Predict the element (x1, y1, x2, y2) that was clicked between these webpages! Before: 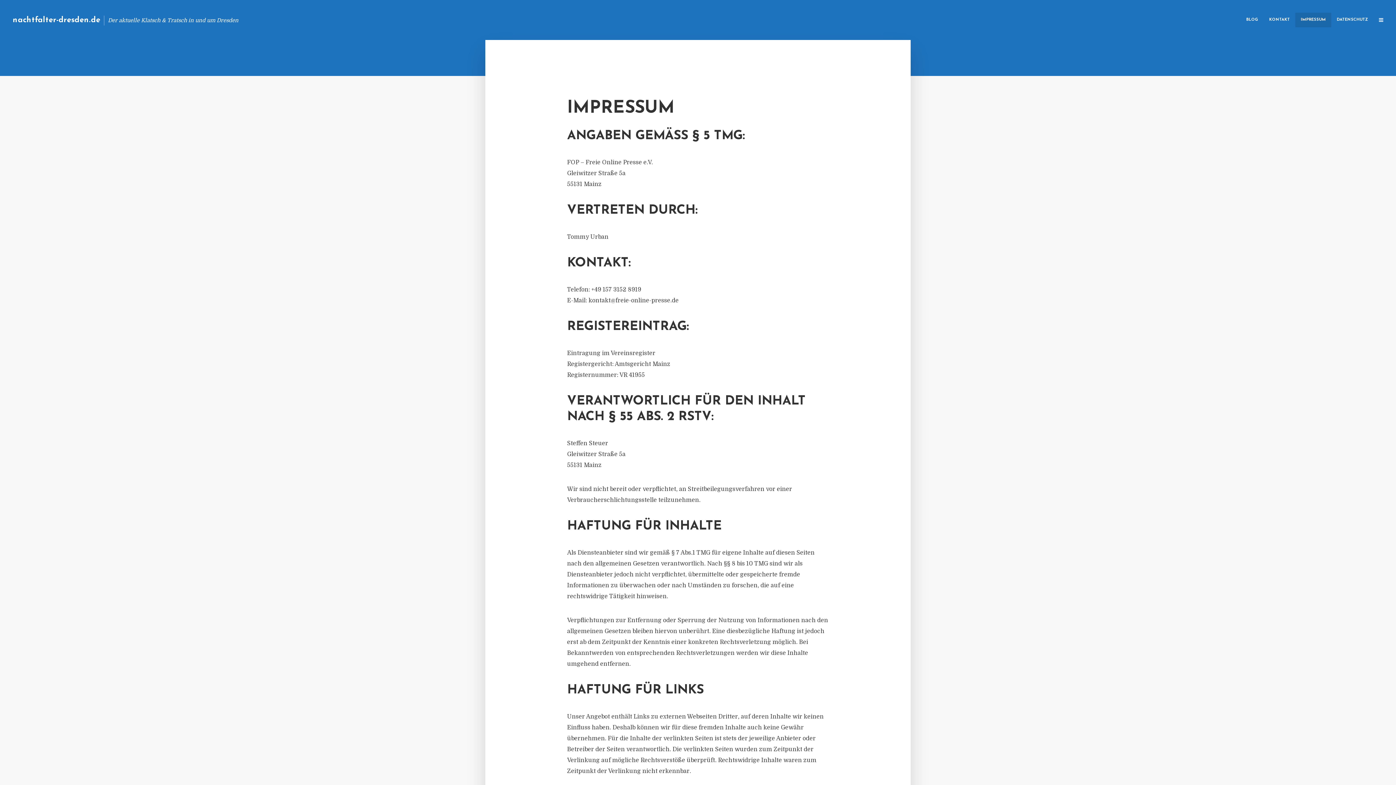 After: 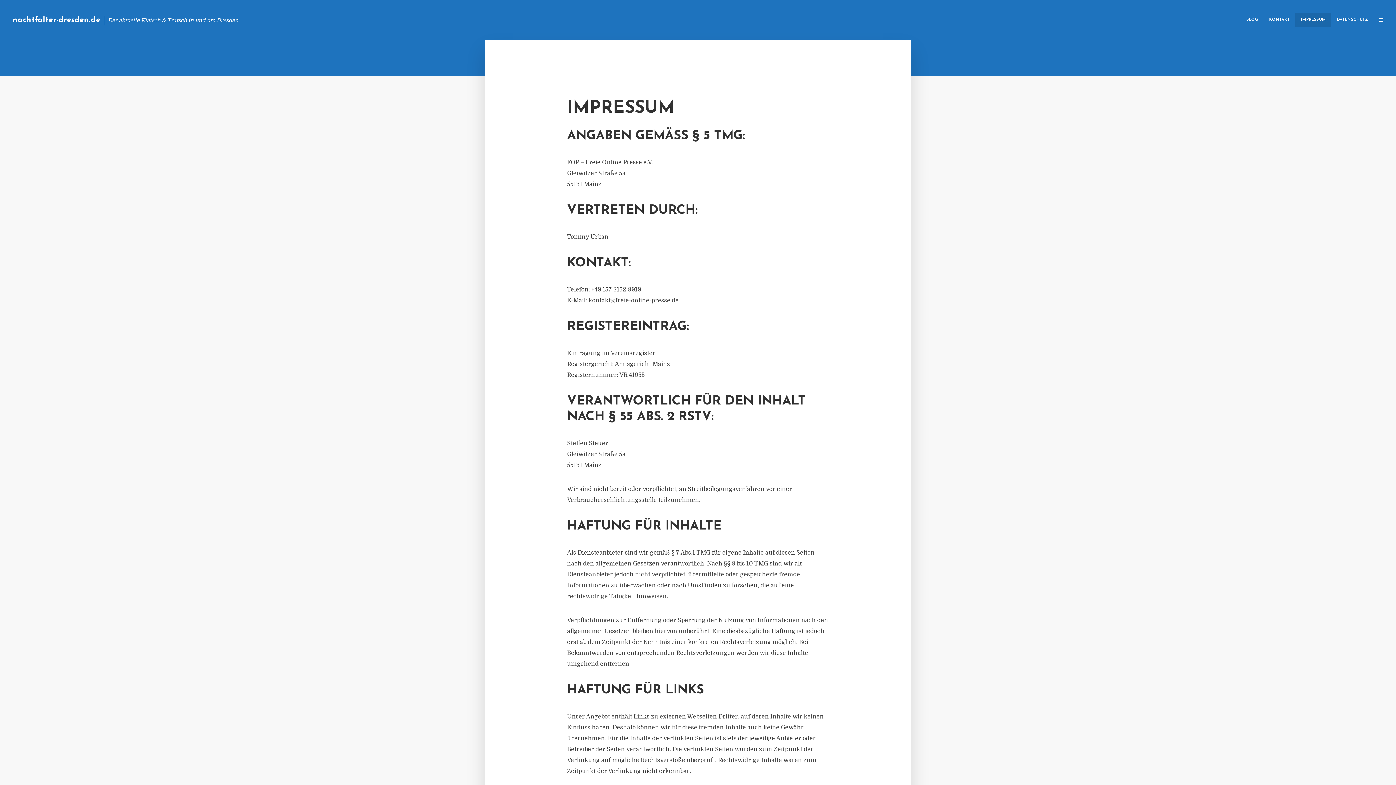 Action: bbox: (1295, 12, 1331, 27) label: IMPRESSUM